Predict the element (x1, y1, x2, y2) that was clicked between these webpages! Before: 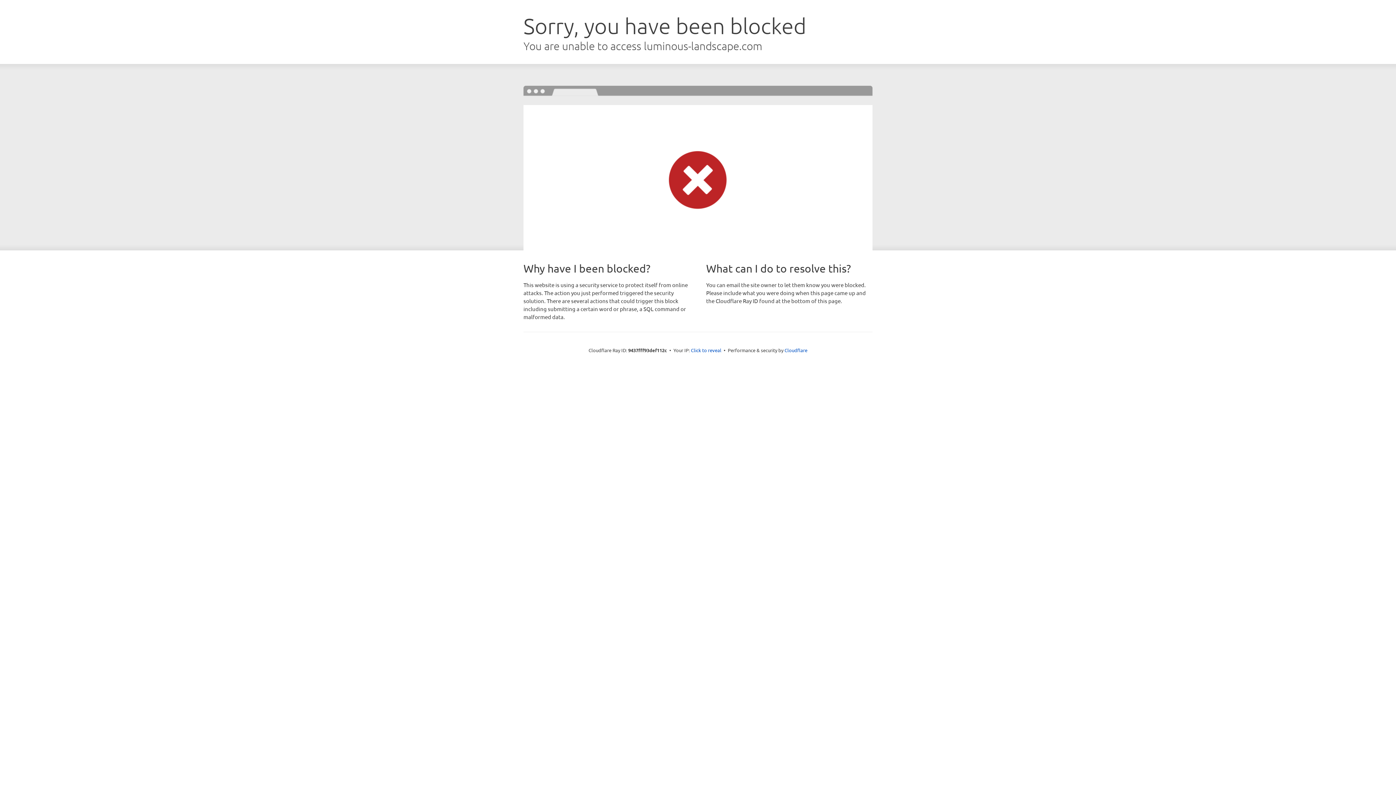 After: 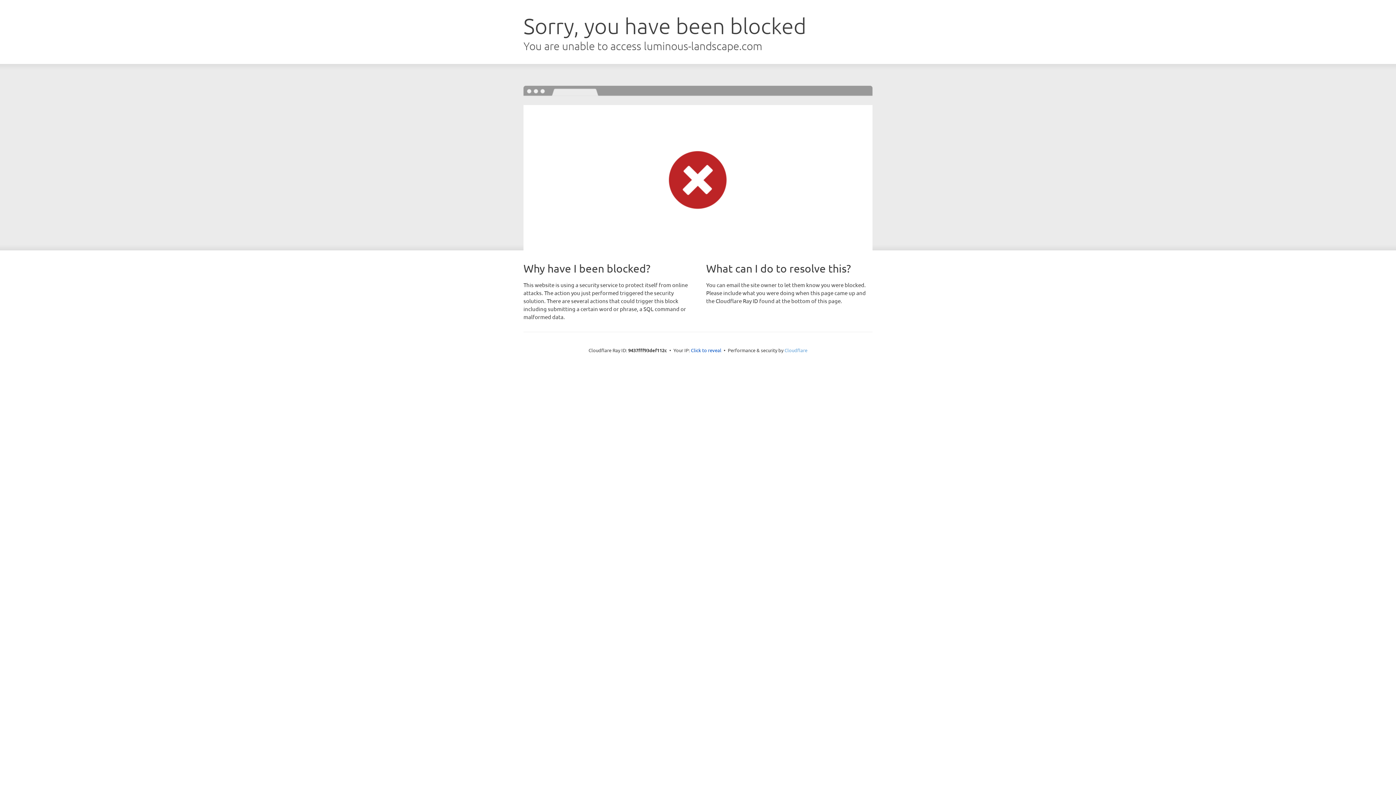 Action: label: Cloudflare bbox: (784, 347, 807, 353)